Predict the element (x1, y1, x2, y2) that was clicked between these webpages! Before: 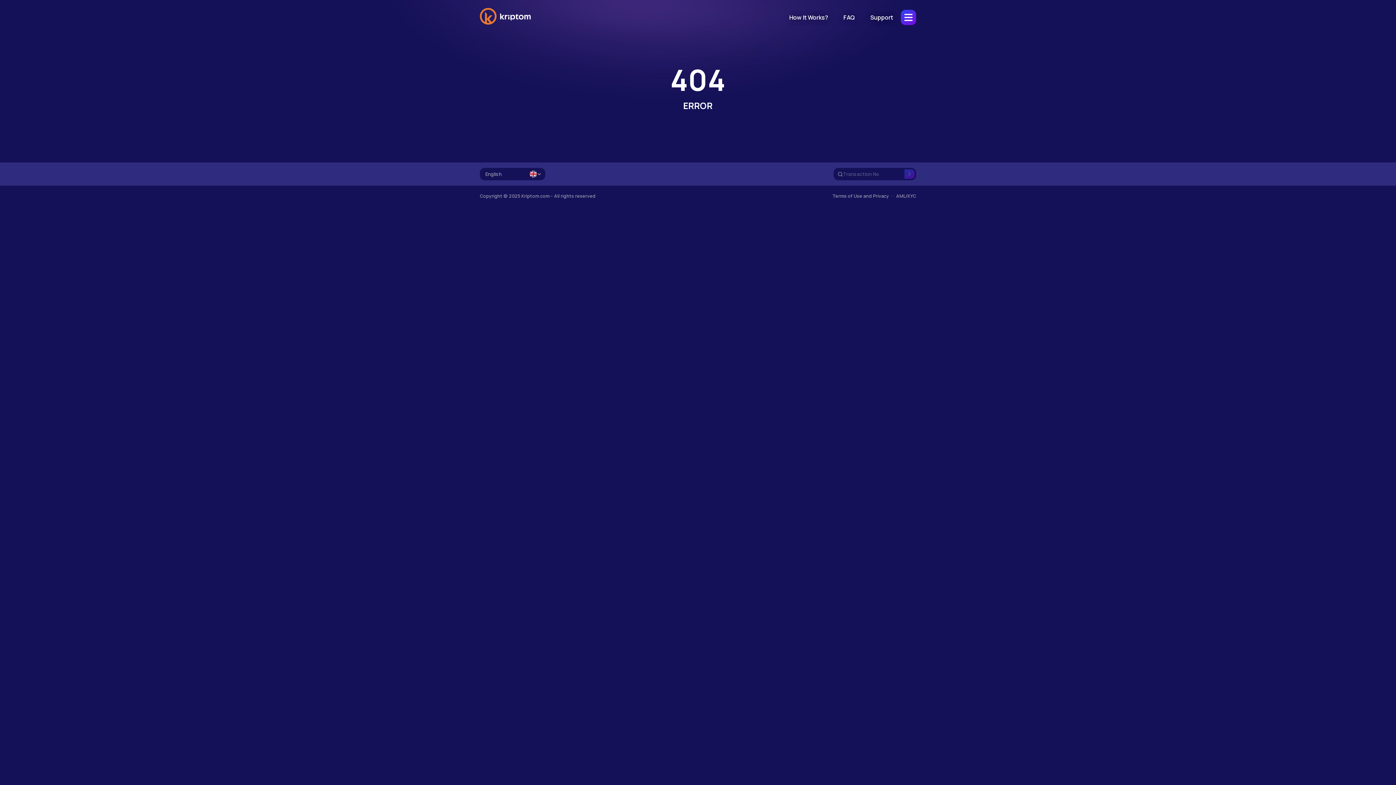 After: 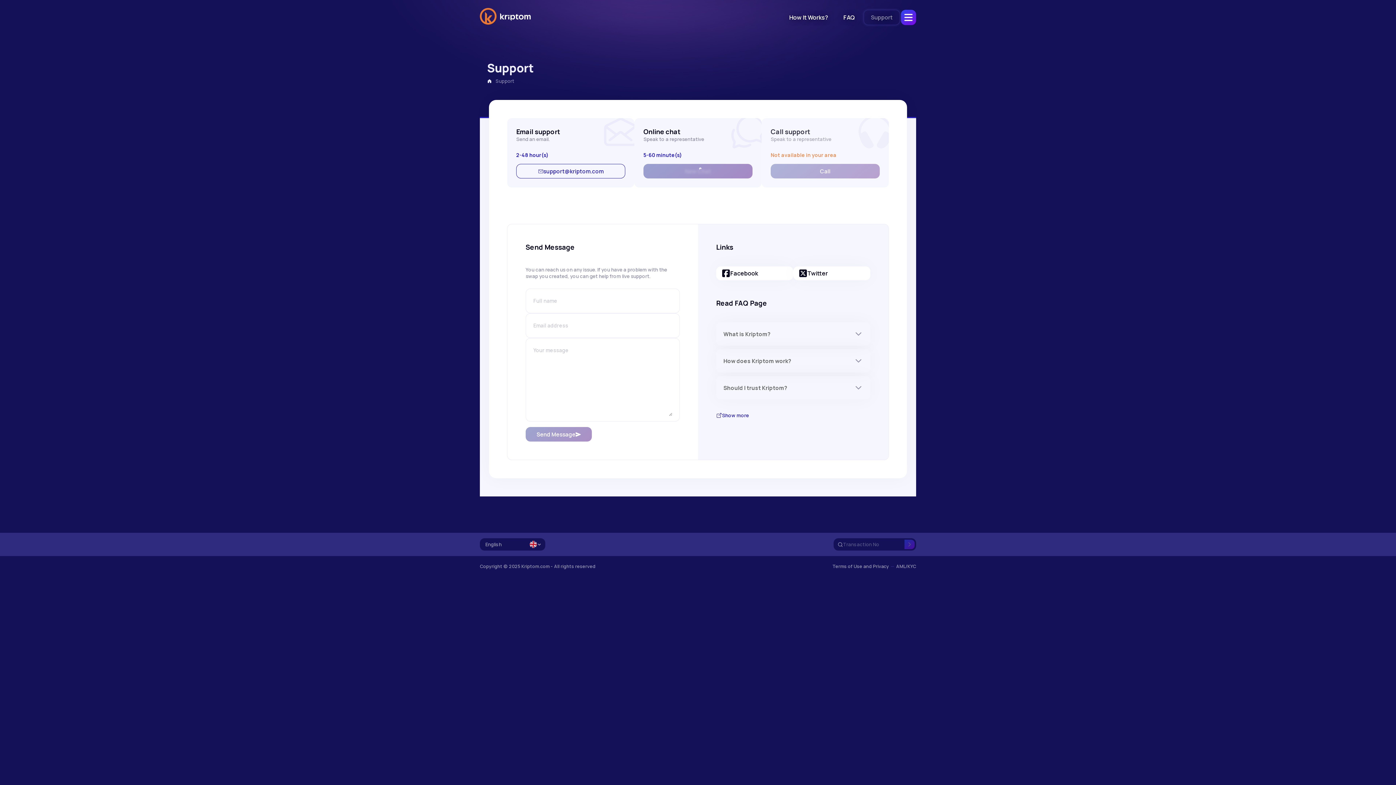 Action: bbox: (862, 9, 901, 25) label: Support